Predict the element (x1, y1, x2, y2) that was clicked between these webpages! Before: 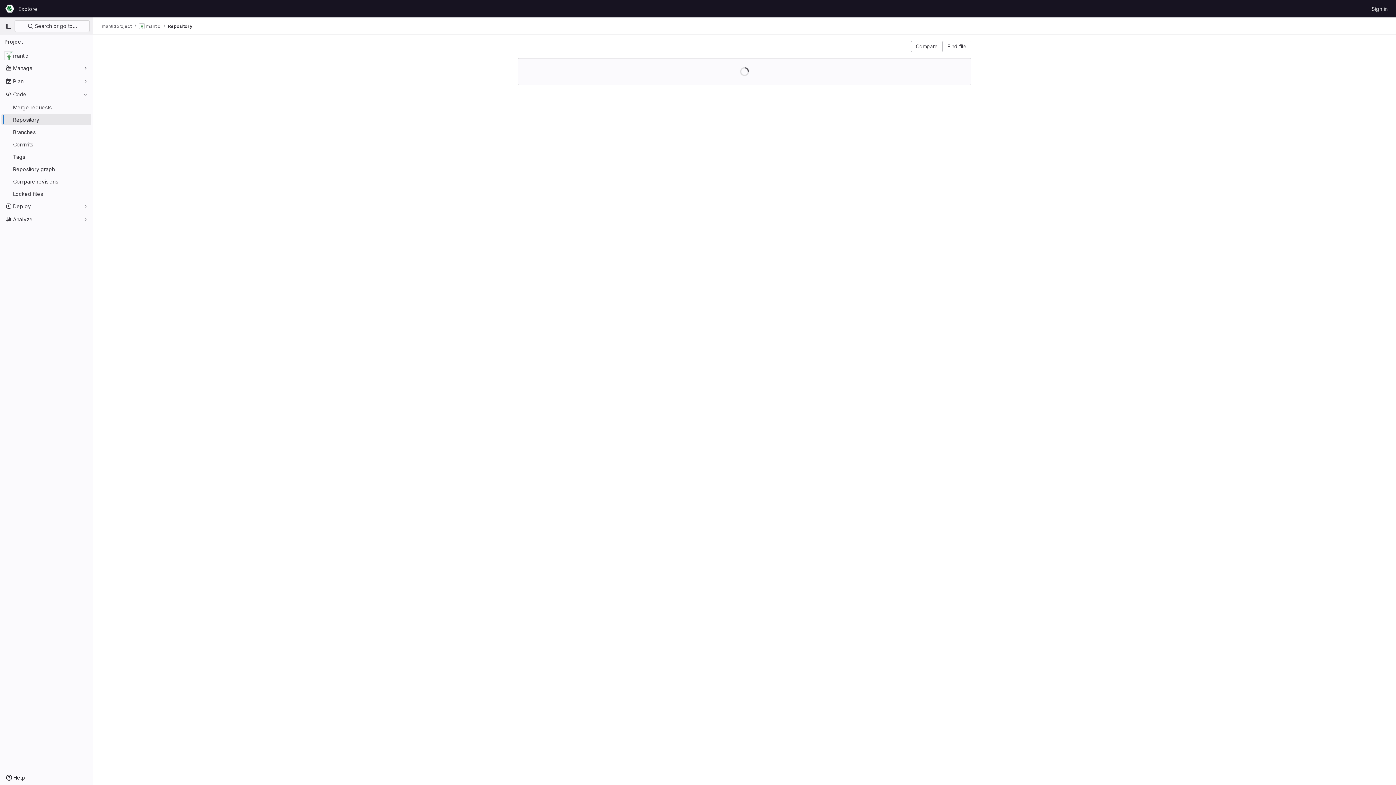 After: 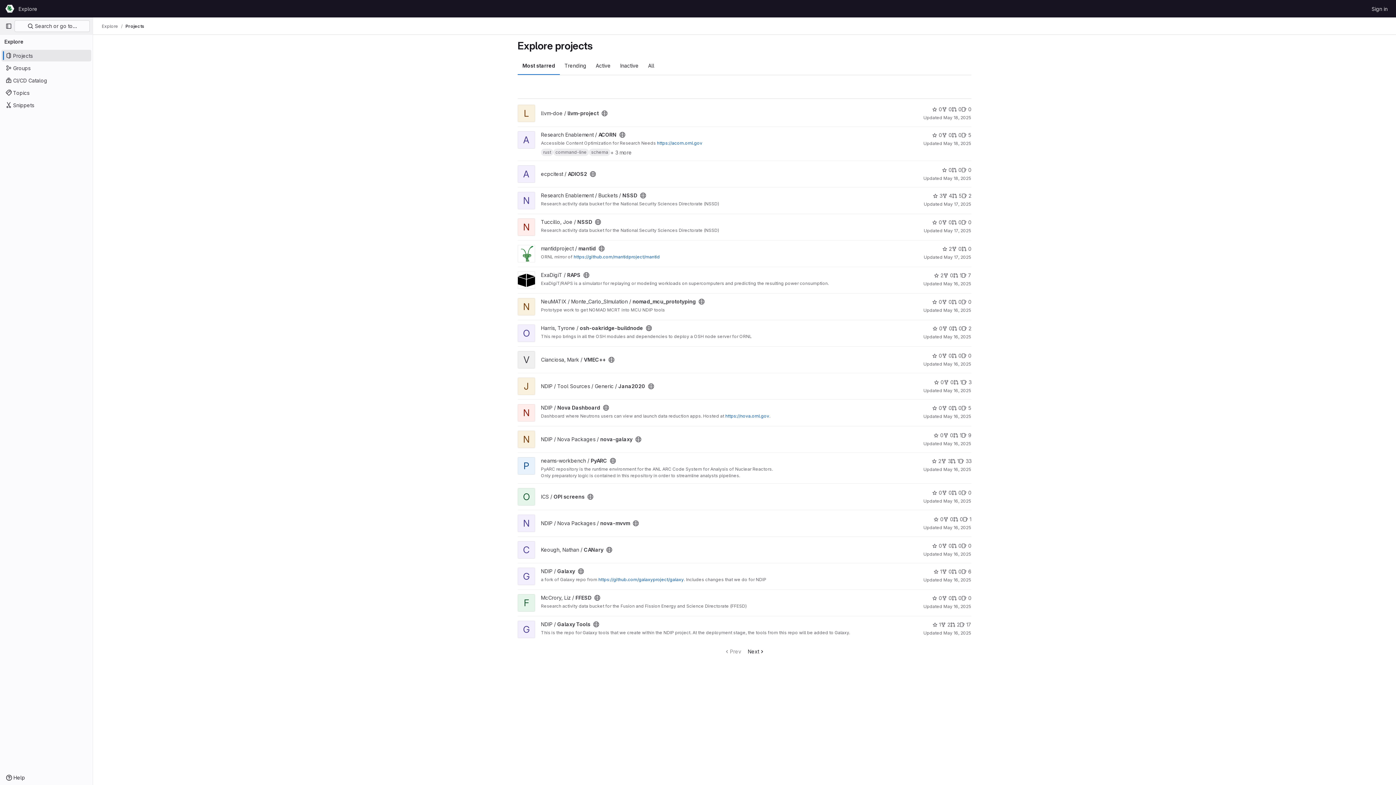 Action: bbox: (15, 2, 40, 14) label: Explore